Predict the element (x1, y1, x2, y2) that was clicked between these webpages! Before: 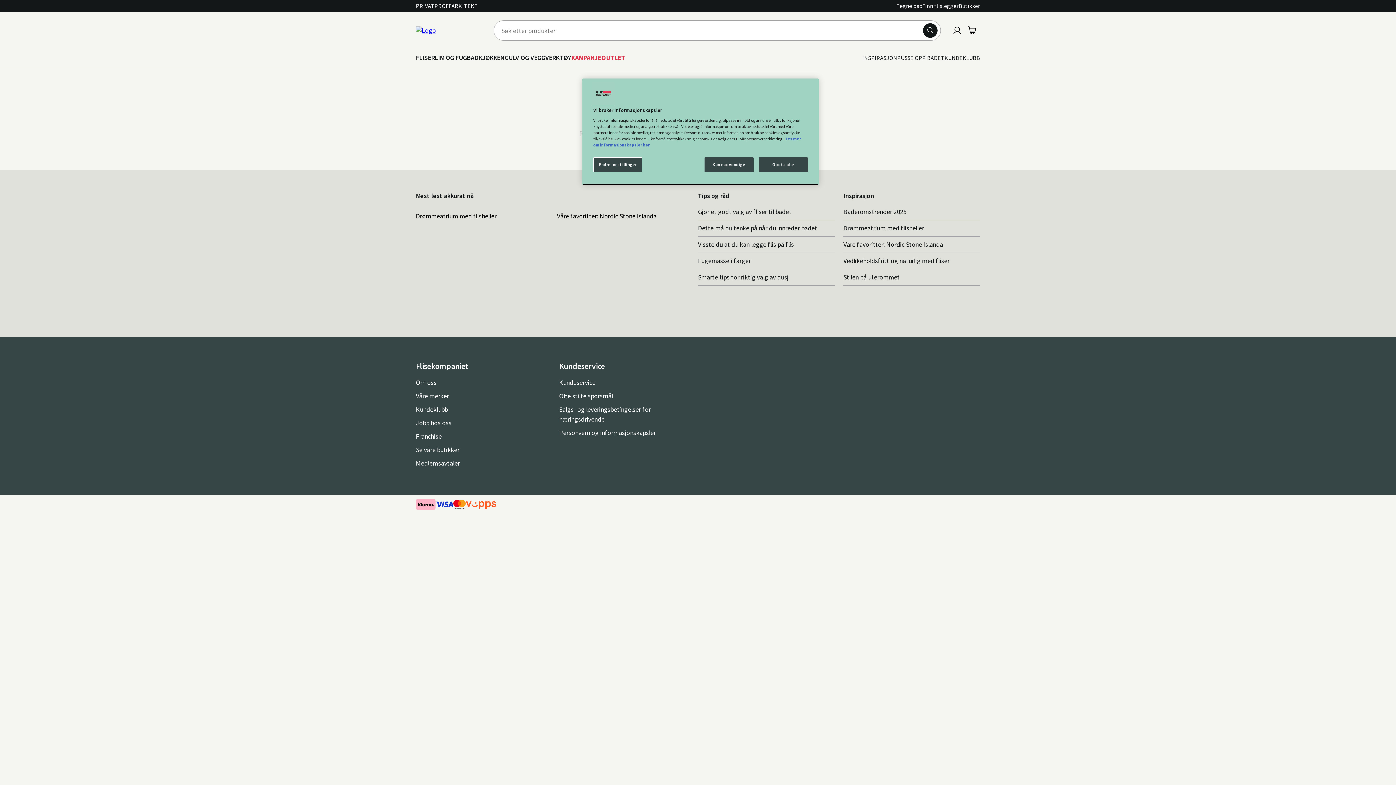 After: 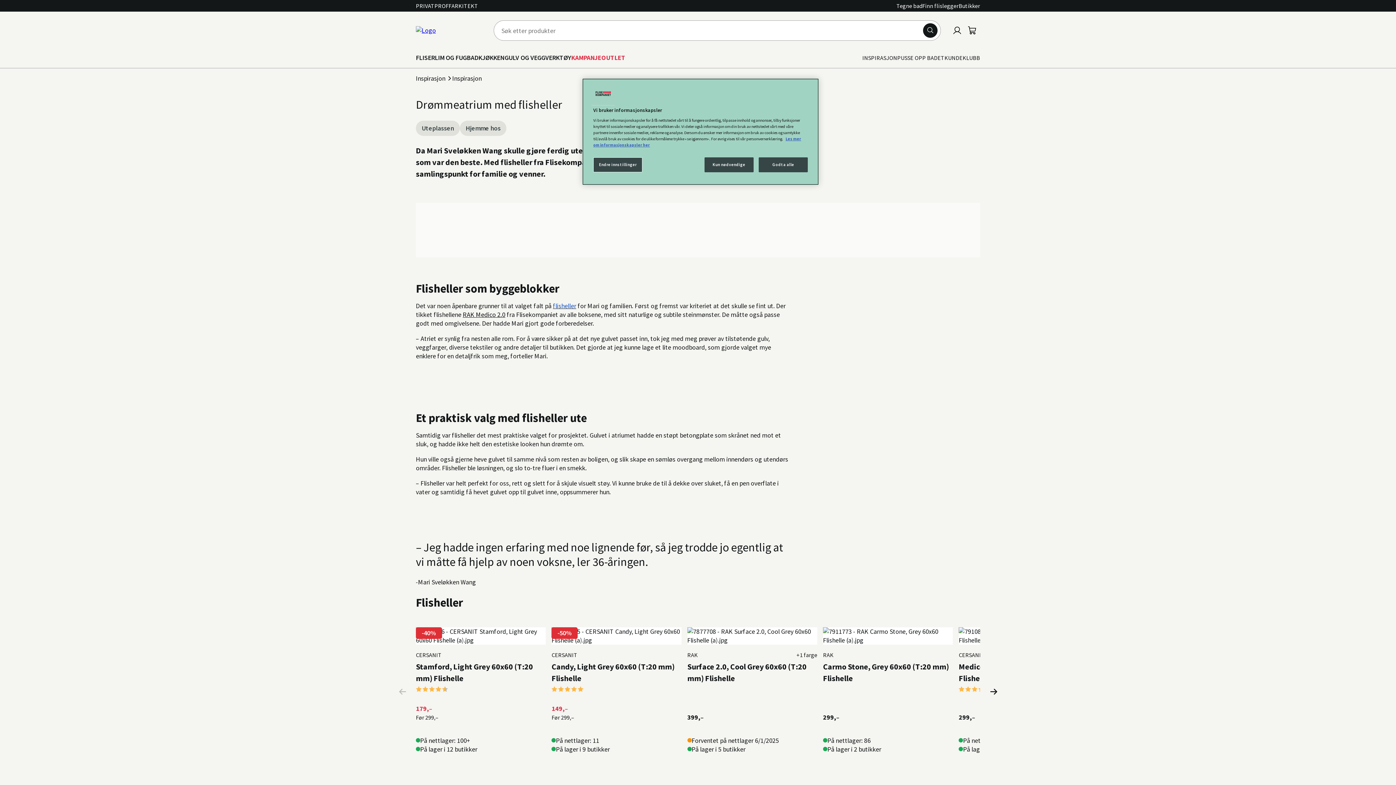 Action: label: Drømmeatrium med flisheller bbox: (416, 203, 548, 220)